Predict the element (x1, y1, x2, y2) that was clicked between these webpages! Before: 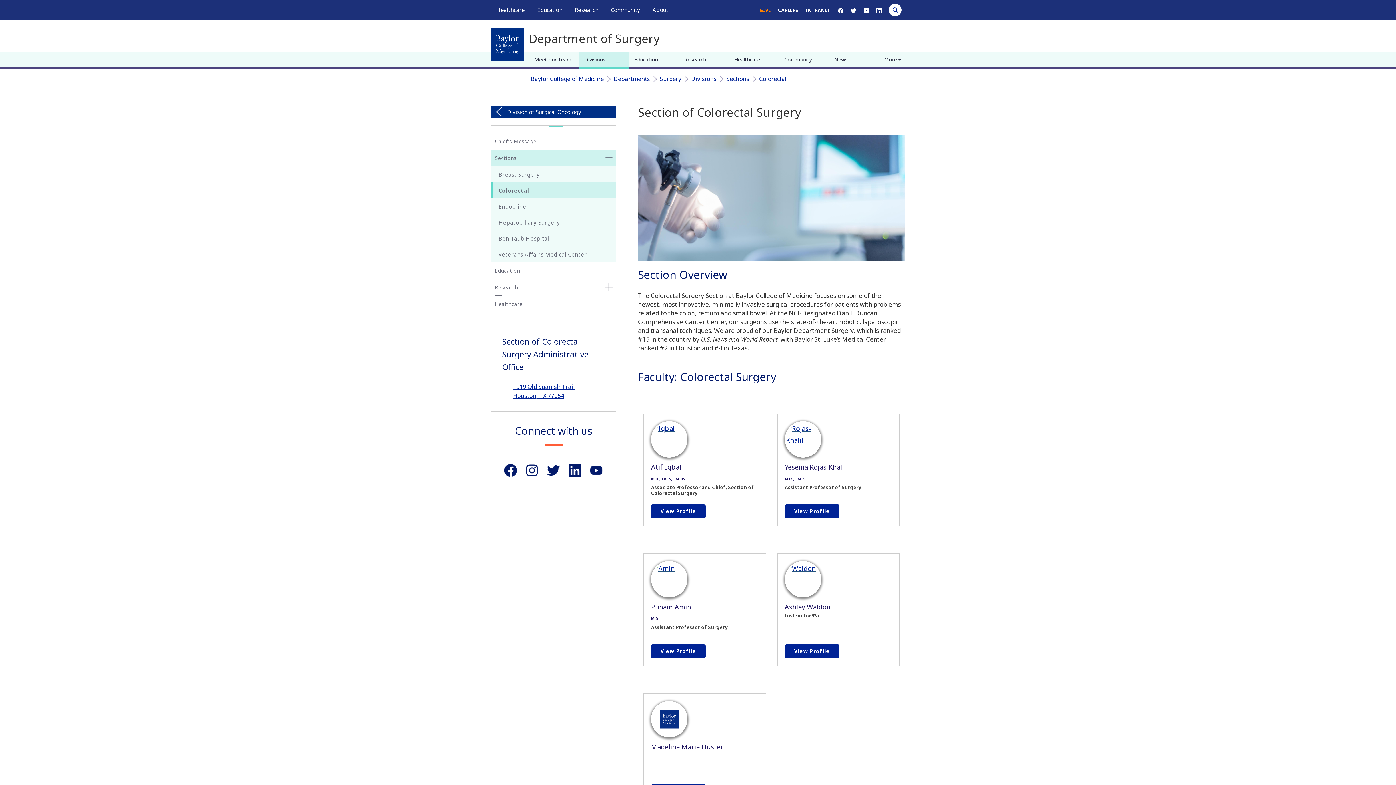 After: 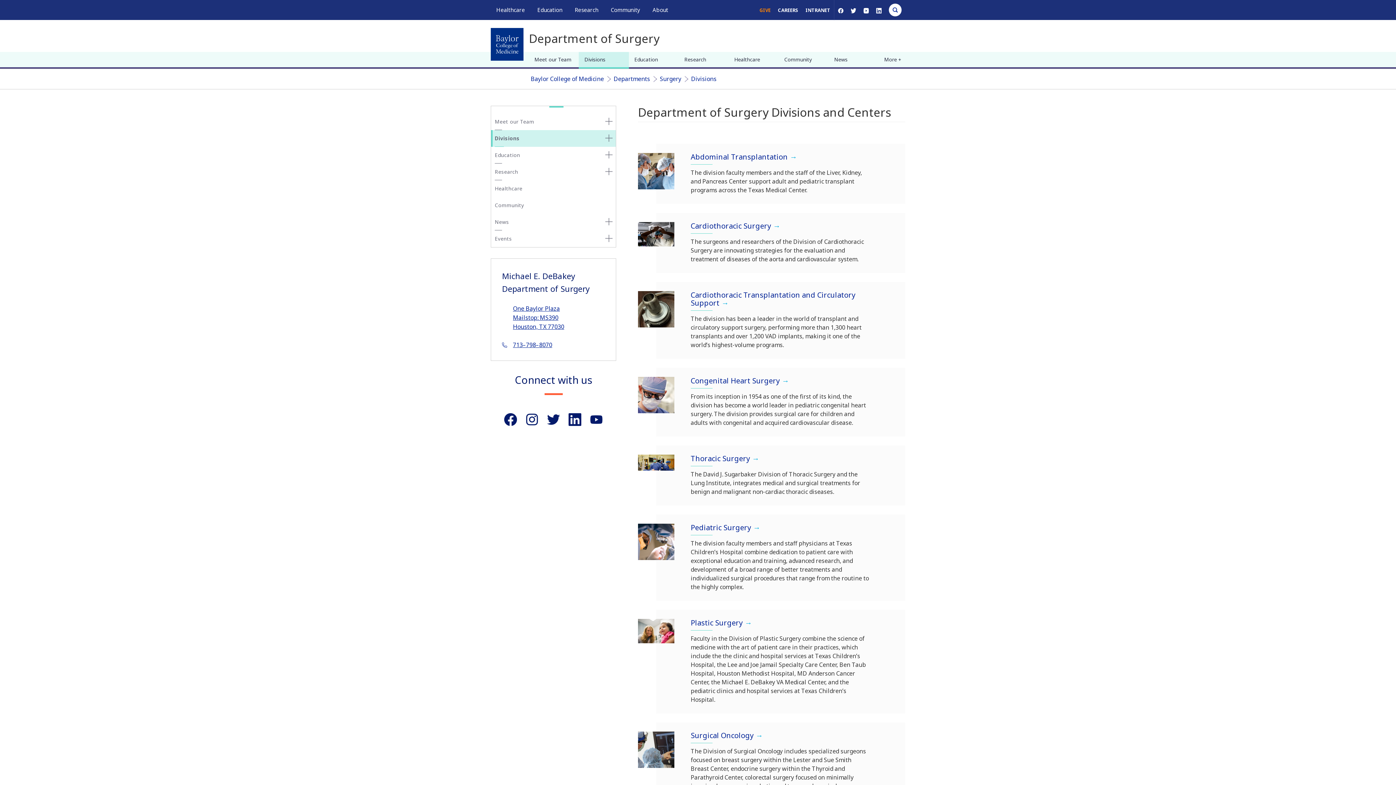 Action: bbox: (579, 52, 629, 67) label: Divisions